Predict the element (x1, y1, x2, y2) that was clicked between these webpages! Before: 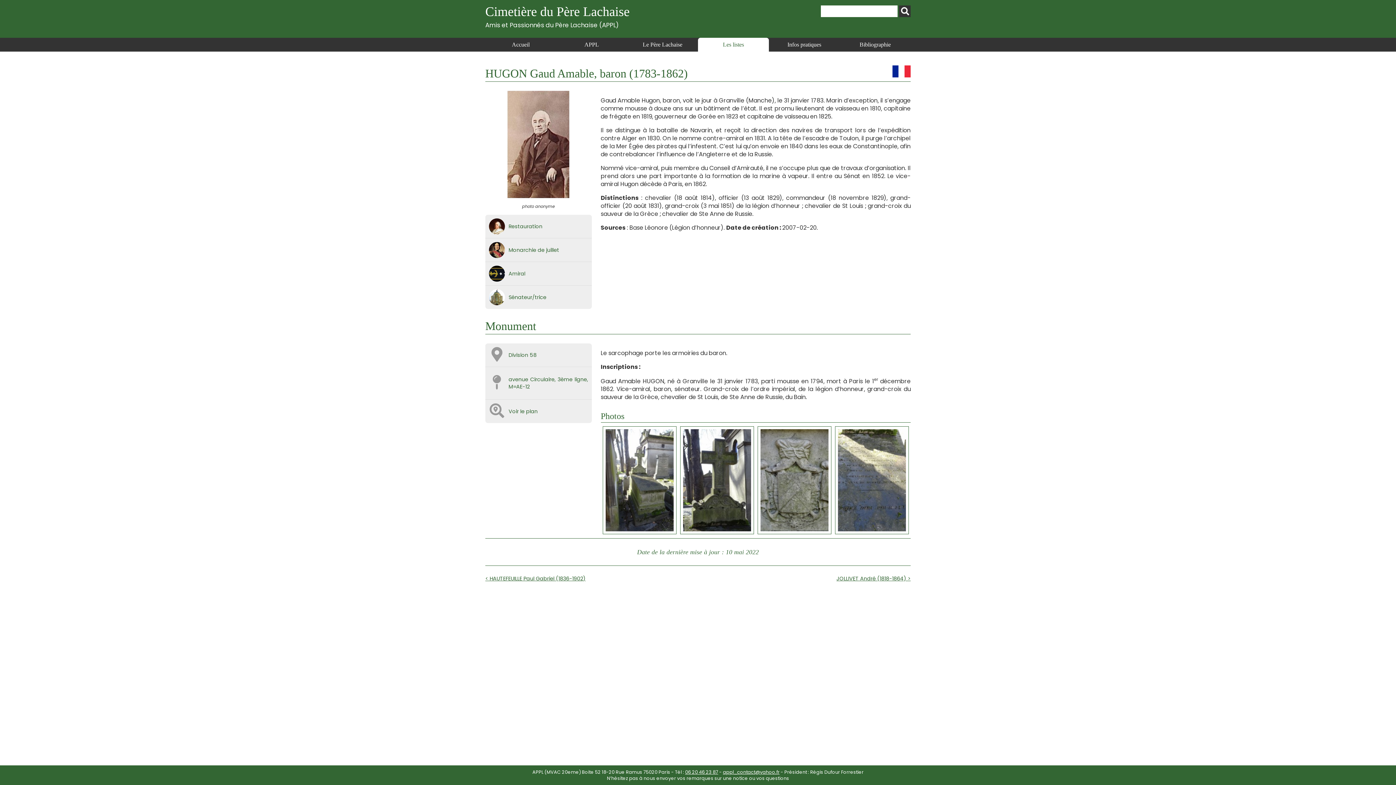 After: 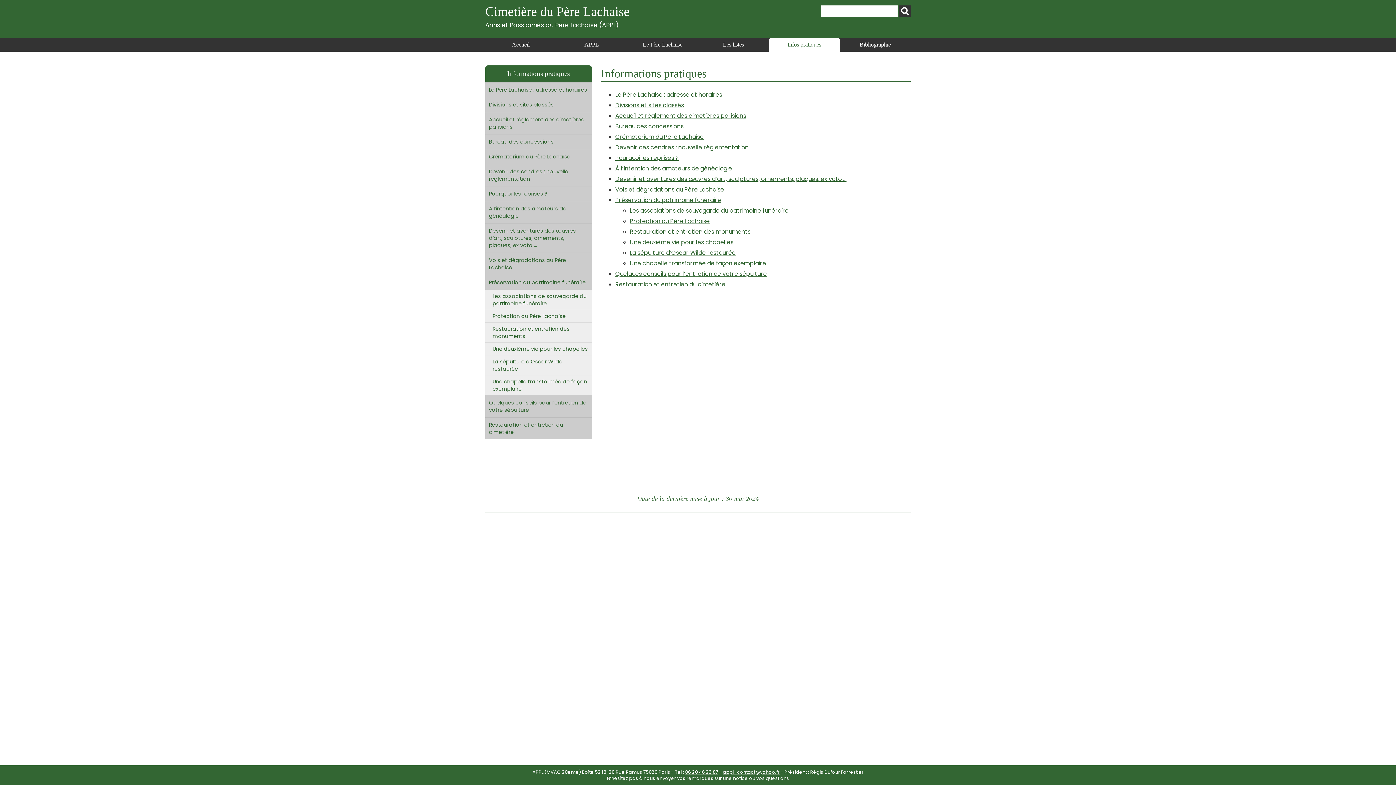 Action: bbox: (780, 37, 828, 51) label: Infos pratiques